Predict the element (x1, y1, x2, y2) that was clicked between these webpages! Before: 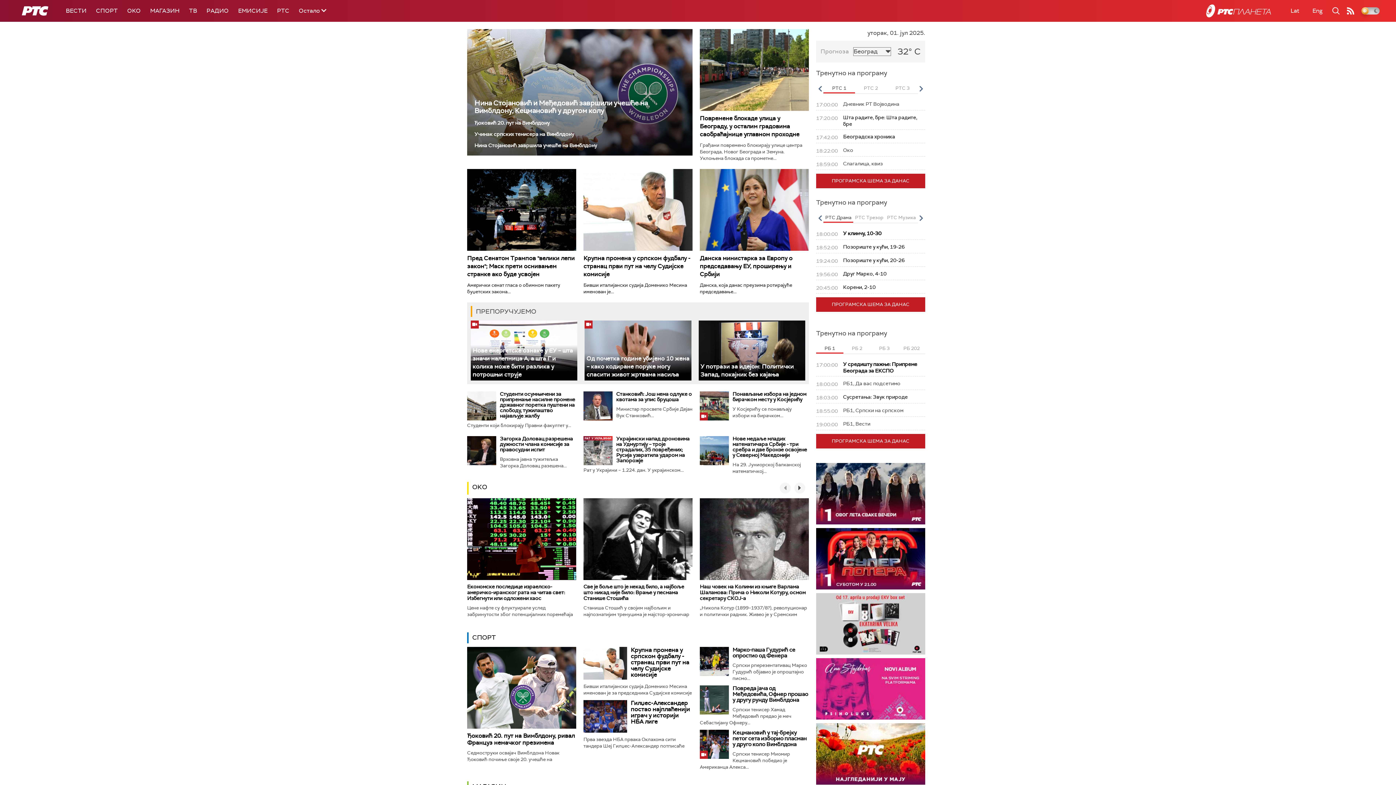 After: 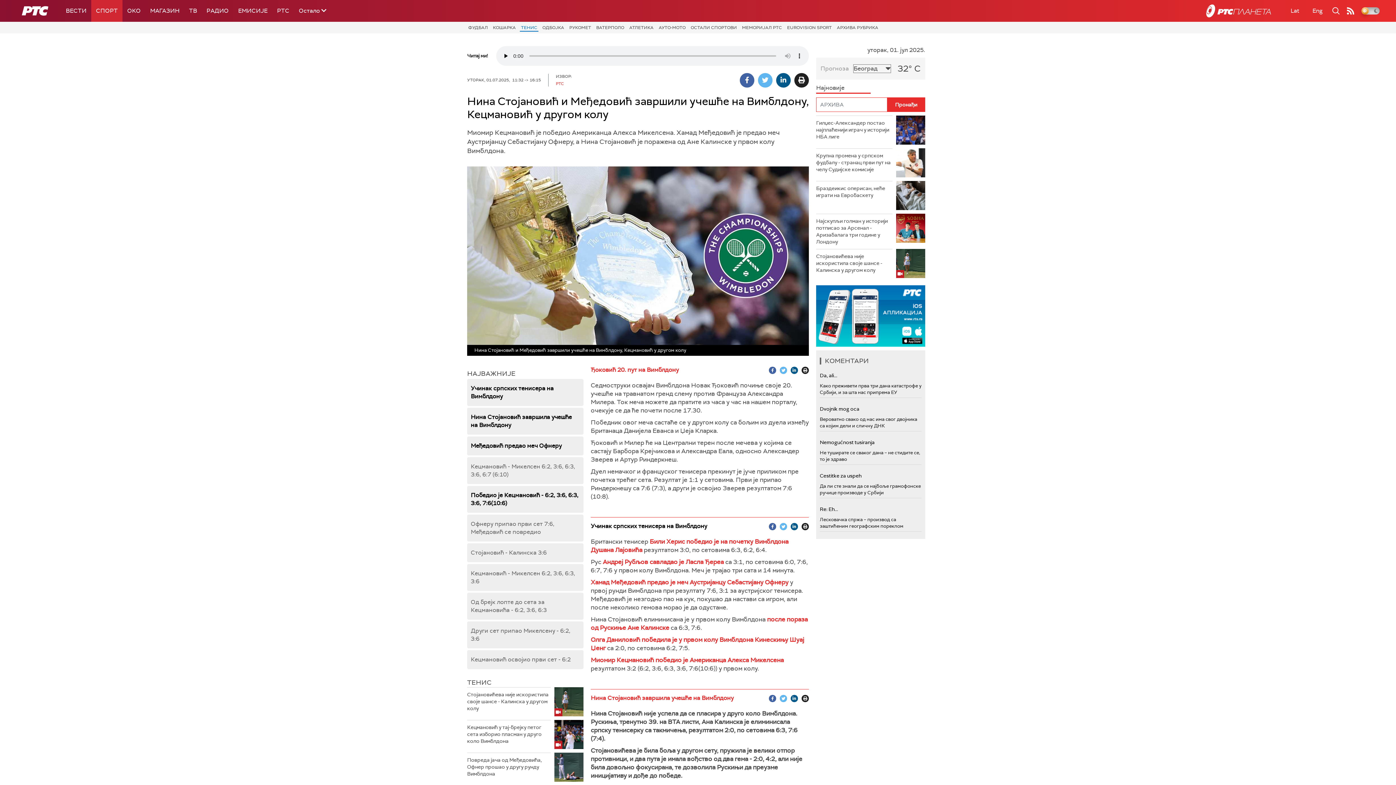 Action: label: Нина Стојановић и Међедовић завршили учешће на Вимблдону, Кецмановић у другом колу bbox: (474, 98, 648, 115)